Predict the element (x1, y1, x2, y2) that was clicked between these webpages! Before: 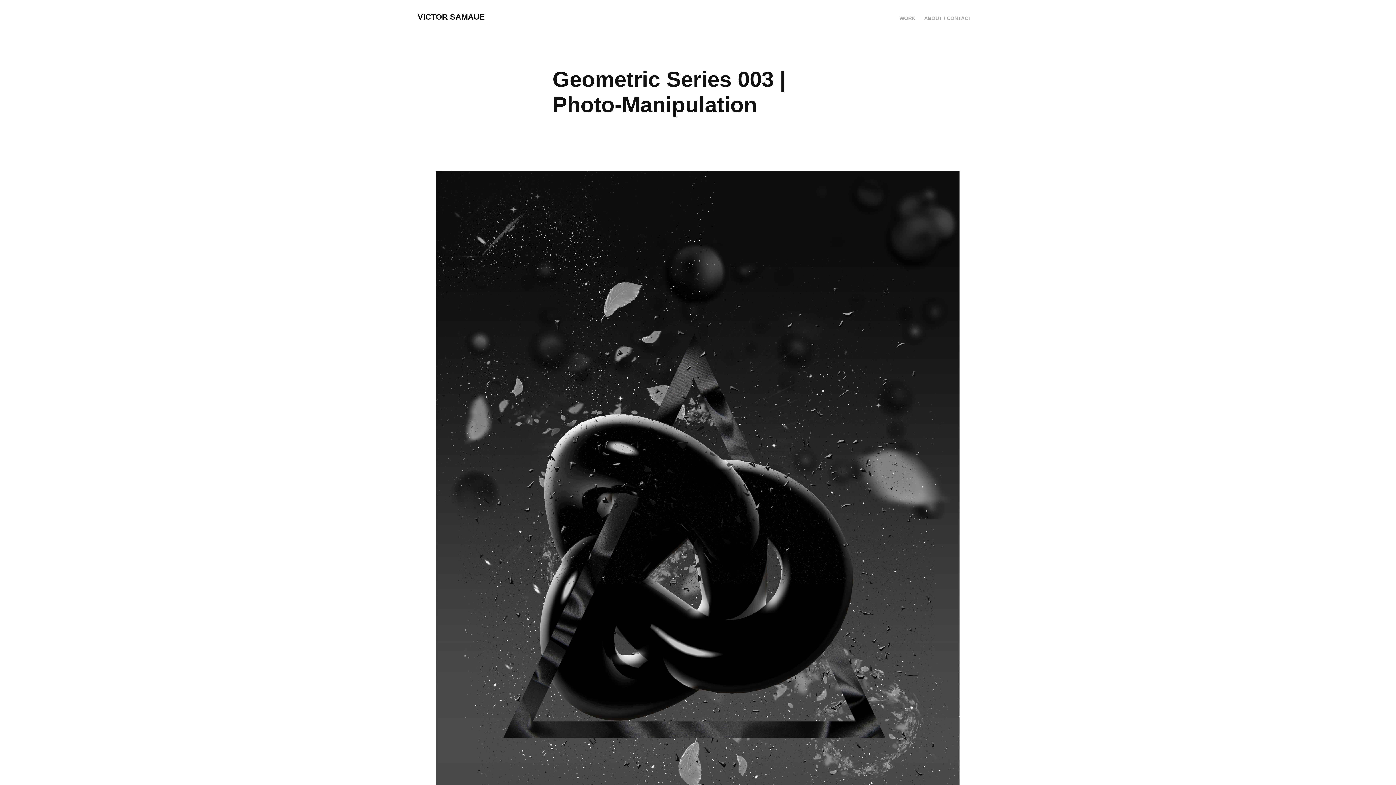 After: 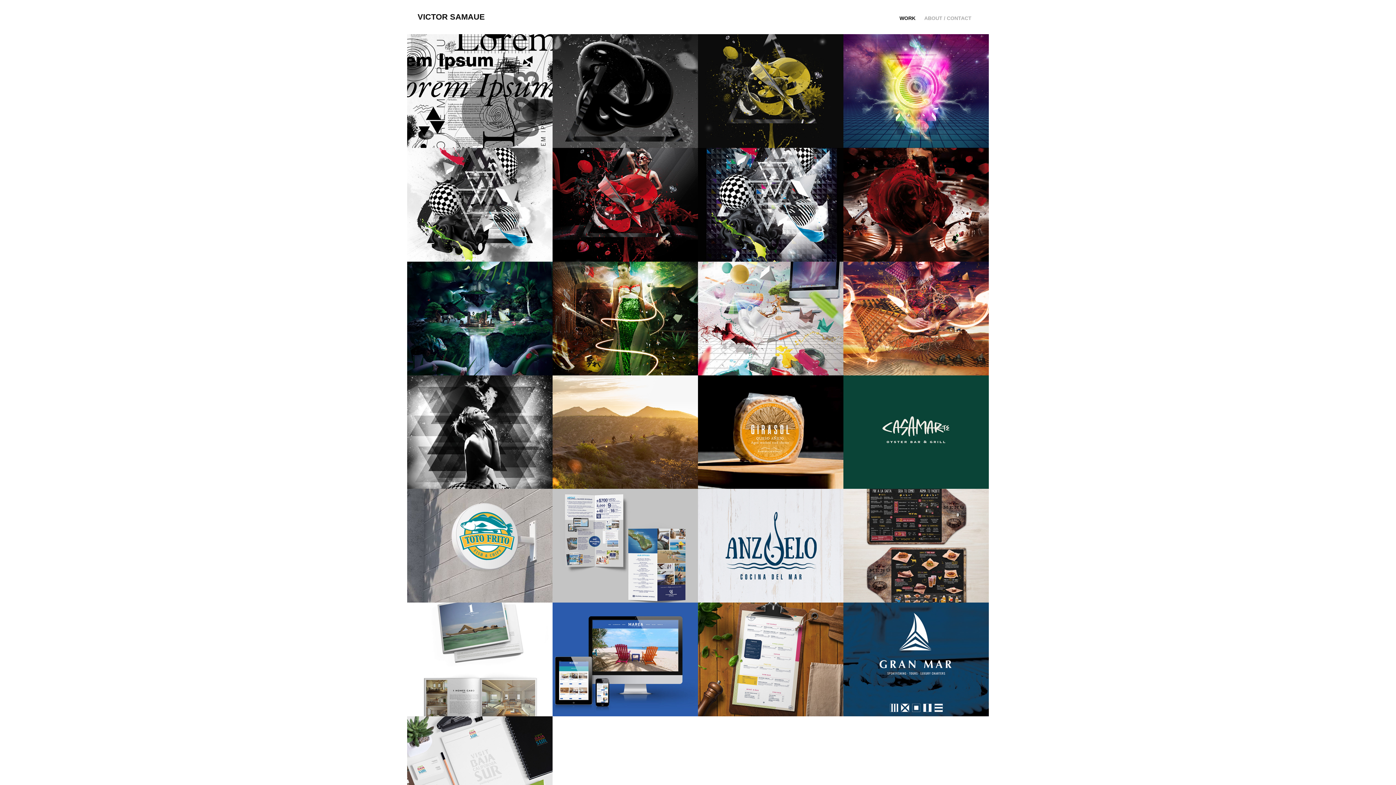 Action: bbox: (899, 15, 915, 21) label: WORK